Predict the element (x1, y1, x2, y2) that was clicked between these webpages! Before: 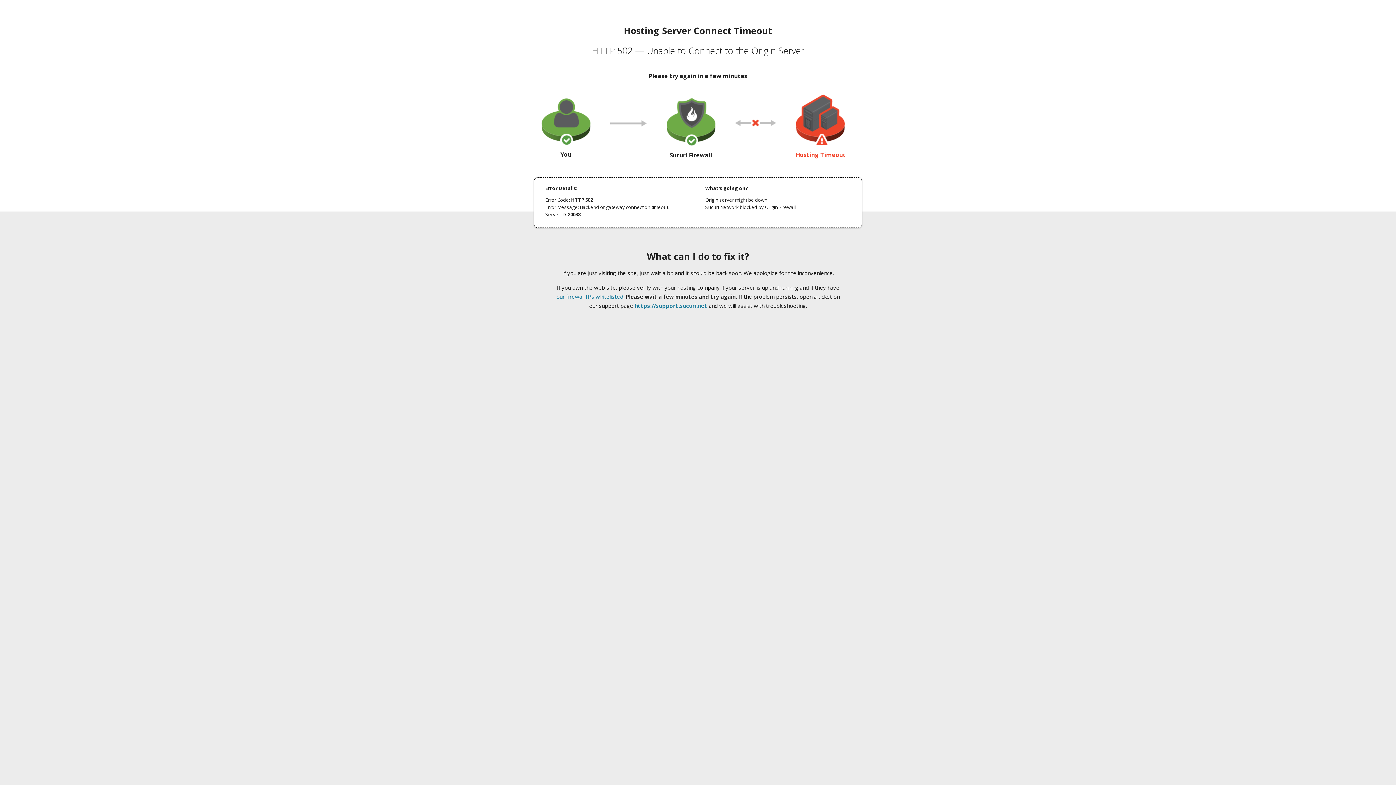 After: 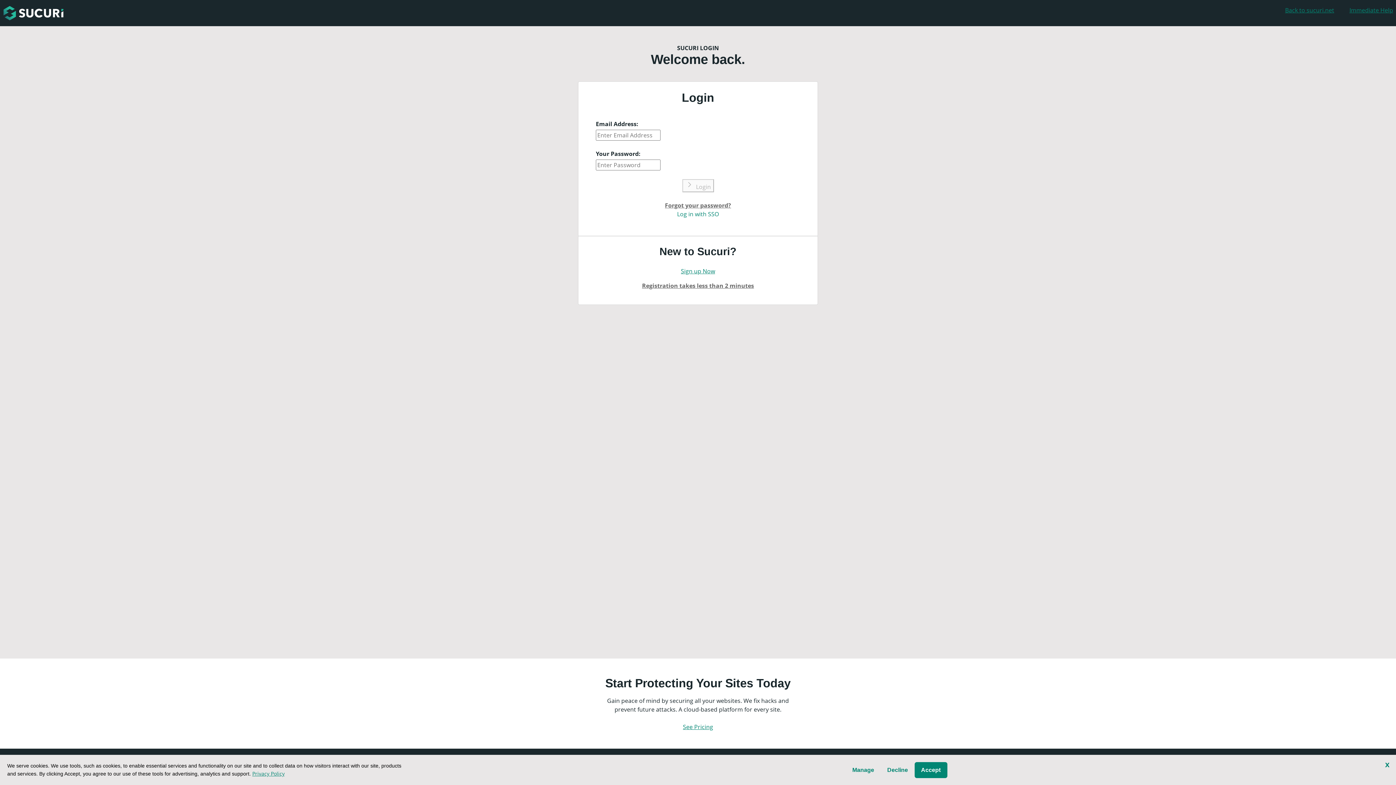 Action: label: https://support.sucuri.net bbox: (634, 302, 707, 309)